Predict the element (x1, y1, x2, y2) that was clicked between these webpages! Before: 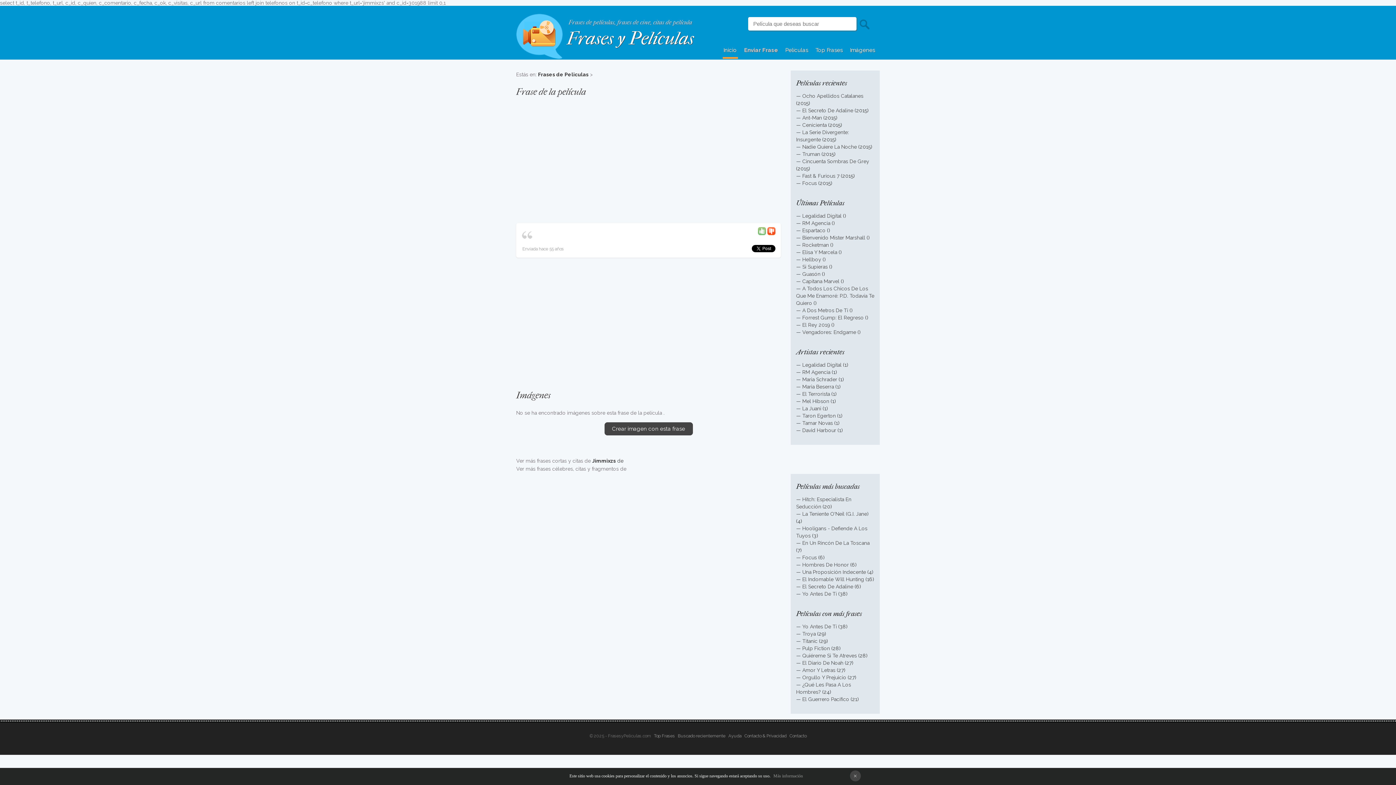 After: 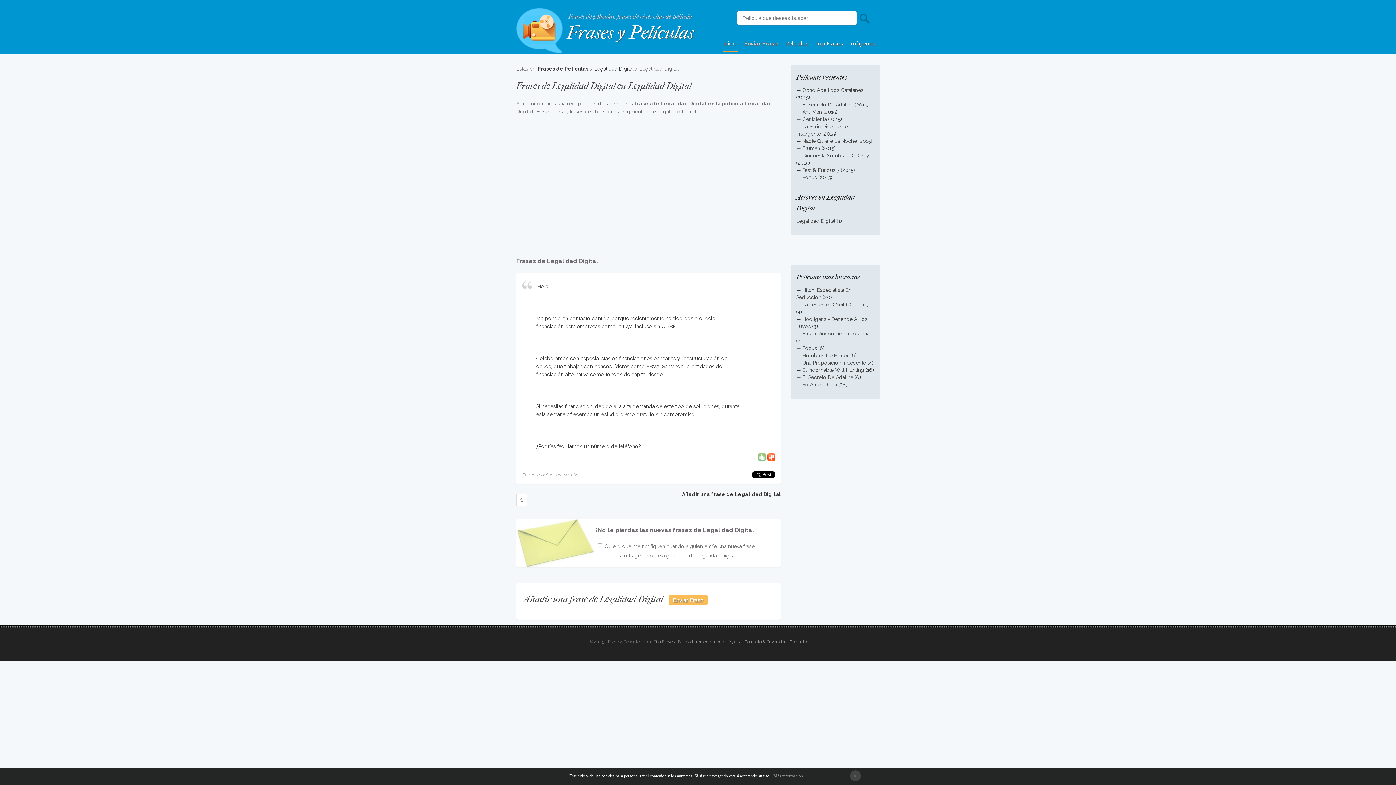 Action: bbox: (802, 362, 841, 368) label: Legalidad Digital